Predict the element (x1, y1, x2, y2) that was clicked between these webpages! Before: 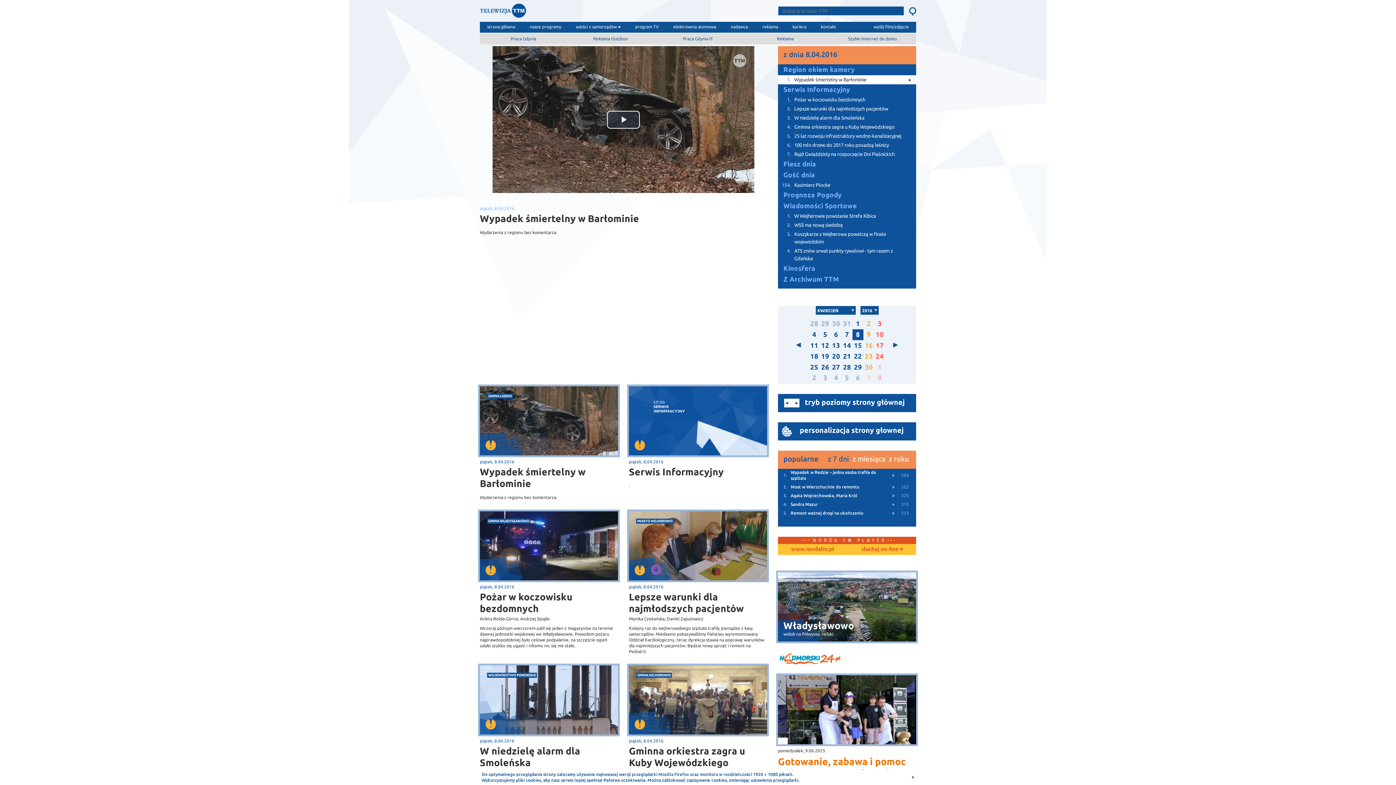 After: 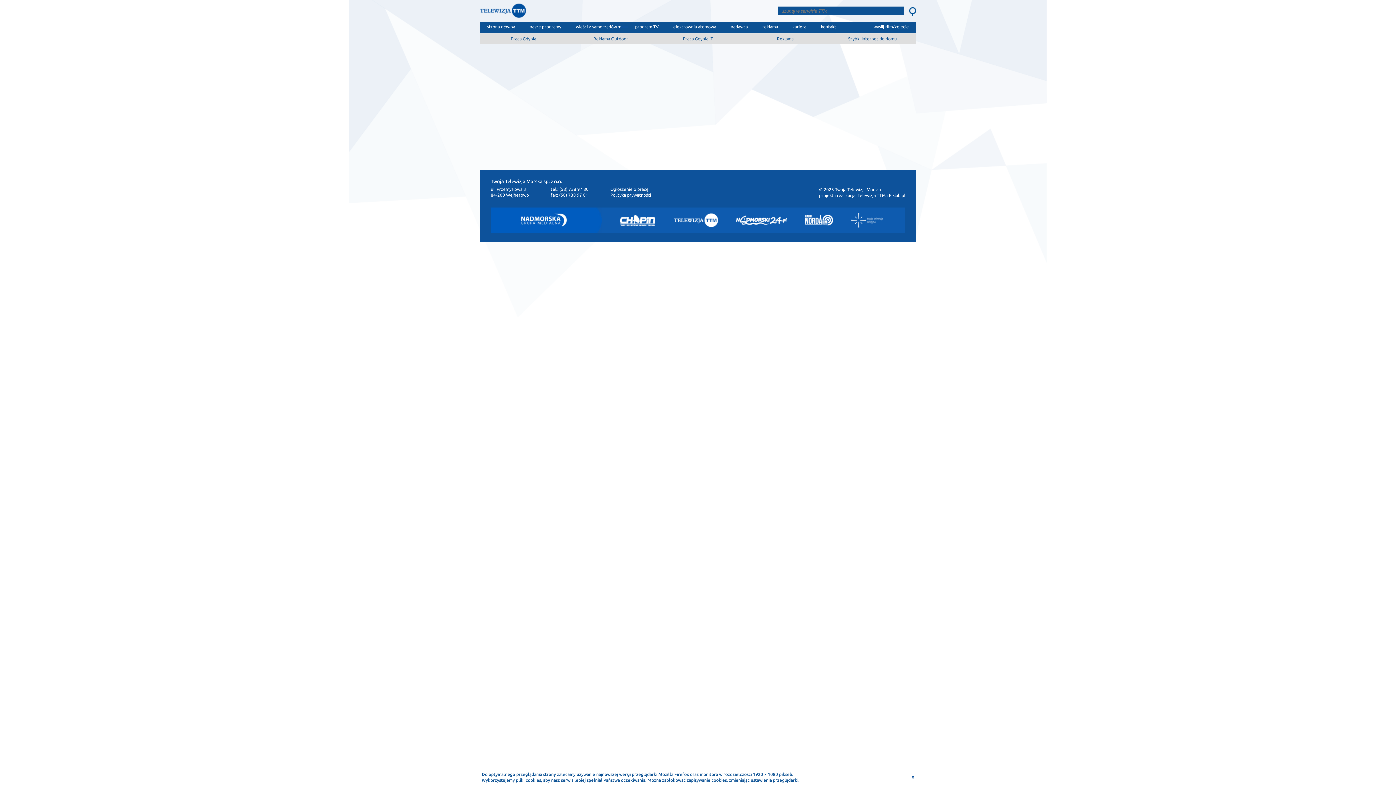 Action: bbox: (778, 394, 916, 412) label: tryb poziomy strony głównej